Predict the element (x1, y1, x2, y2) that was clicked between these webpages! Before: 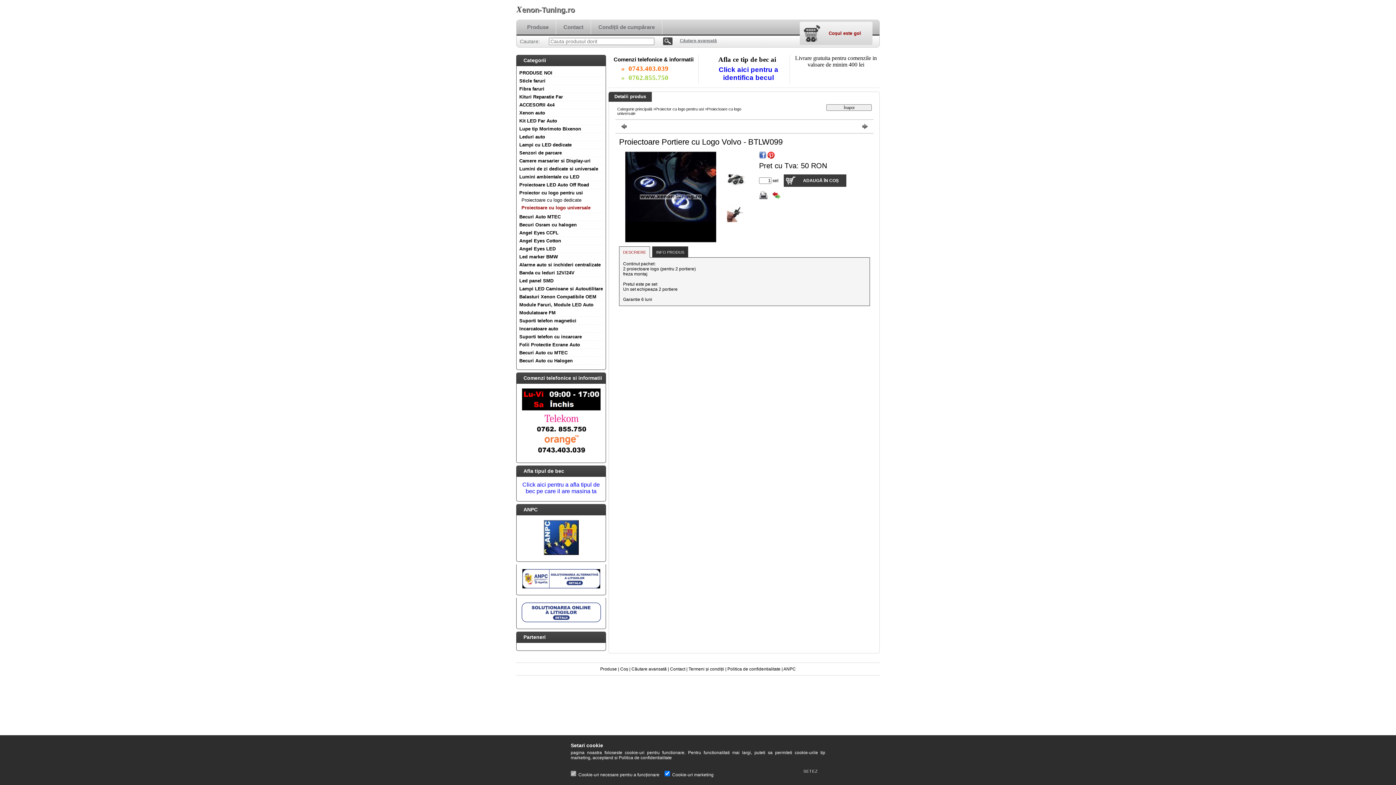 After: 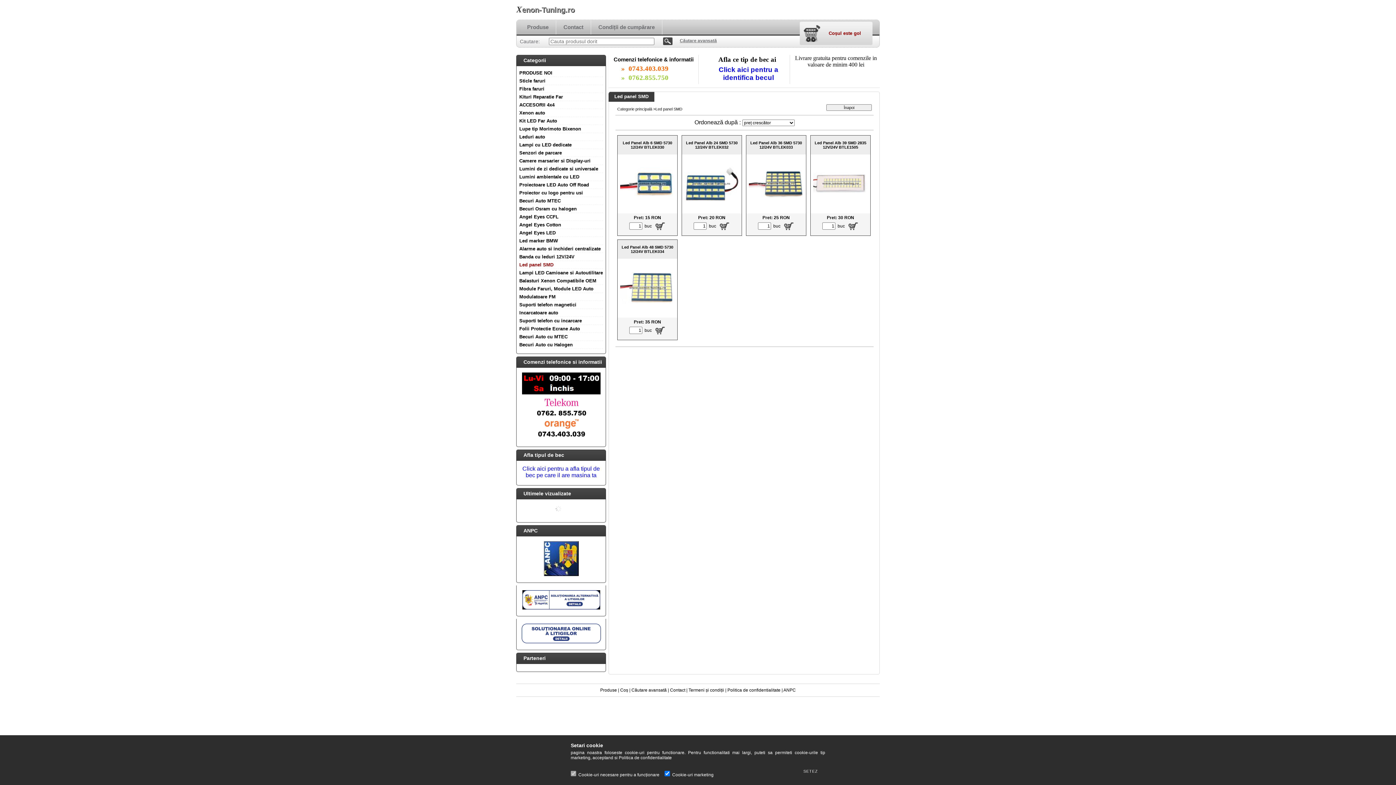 Action: bbox: (519, 278, 553, 283) label: Led panel SMD